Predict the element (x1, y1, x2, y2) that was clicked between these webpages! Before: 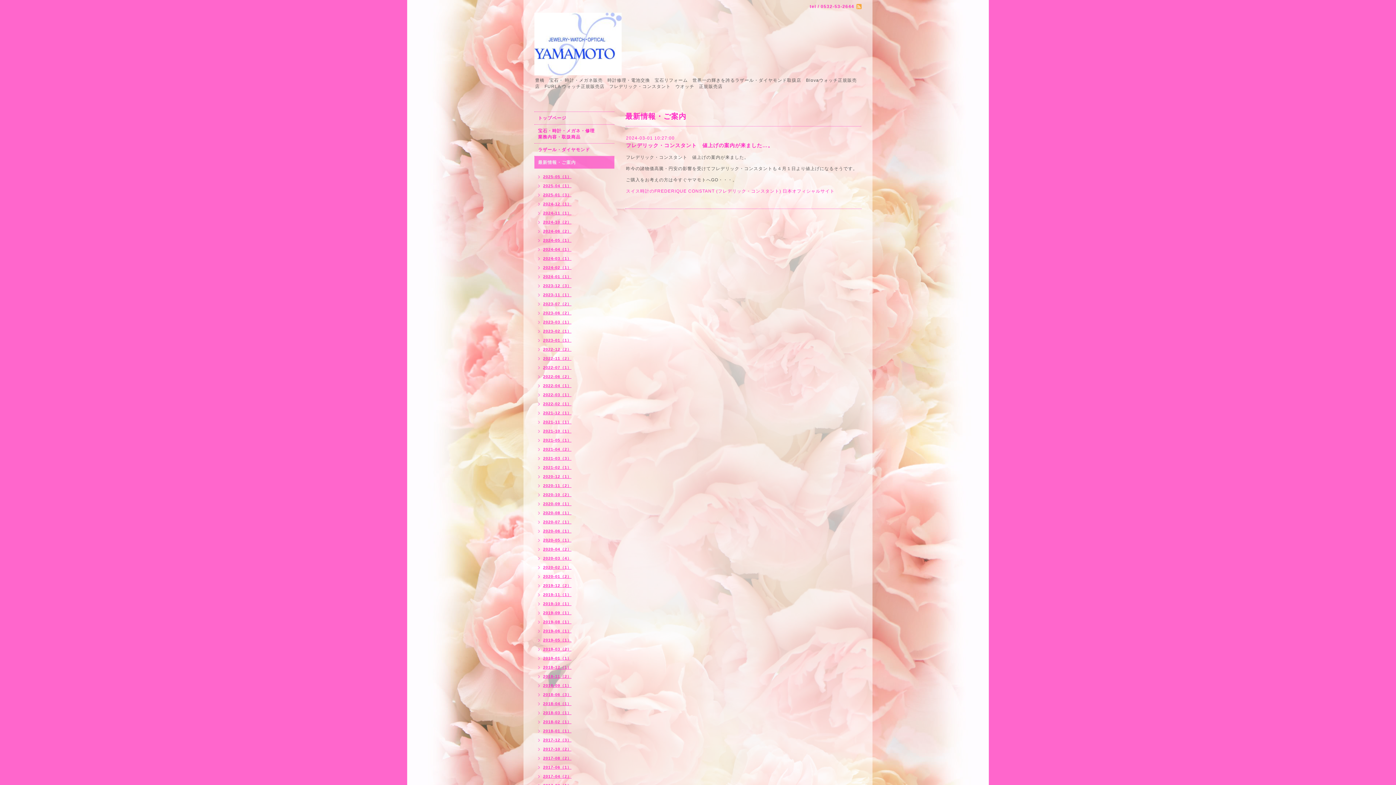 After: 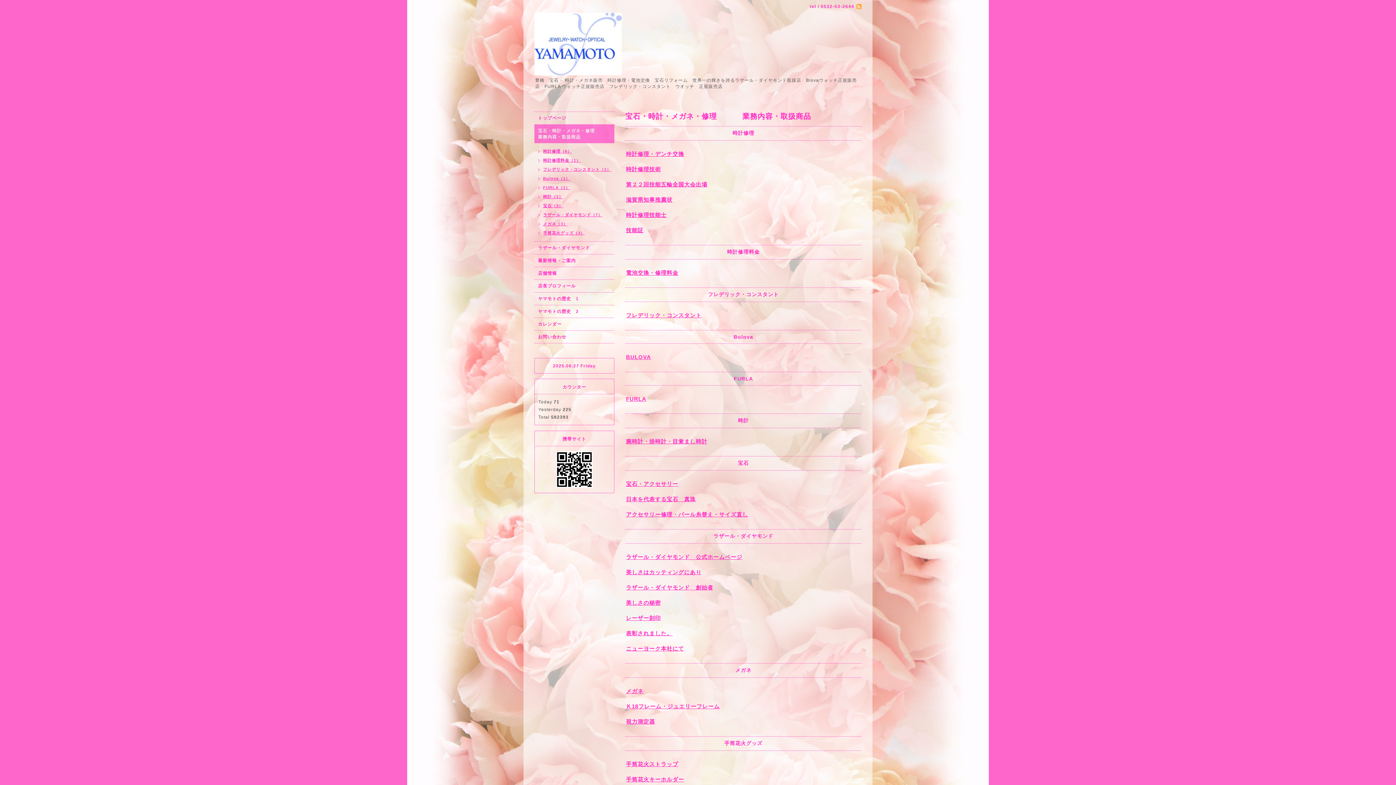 Action: label: 宝石・時計・メガネ・修理　 　　業務内容・取扱商品 bbox: (534, 124, 614, 143)